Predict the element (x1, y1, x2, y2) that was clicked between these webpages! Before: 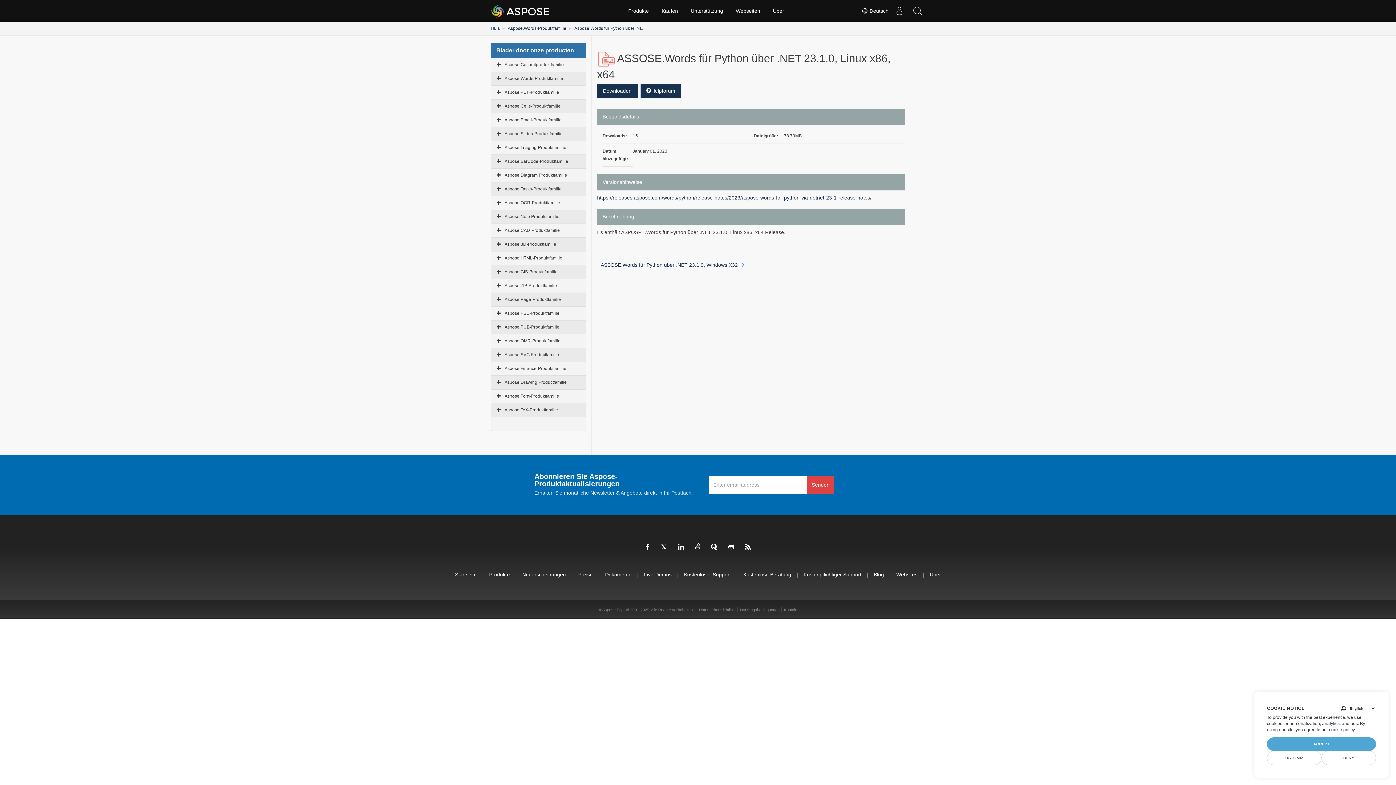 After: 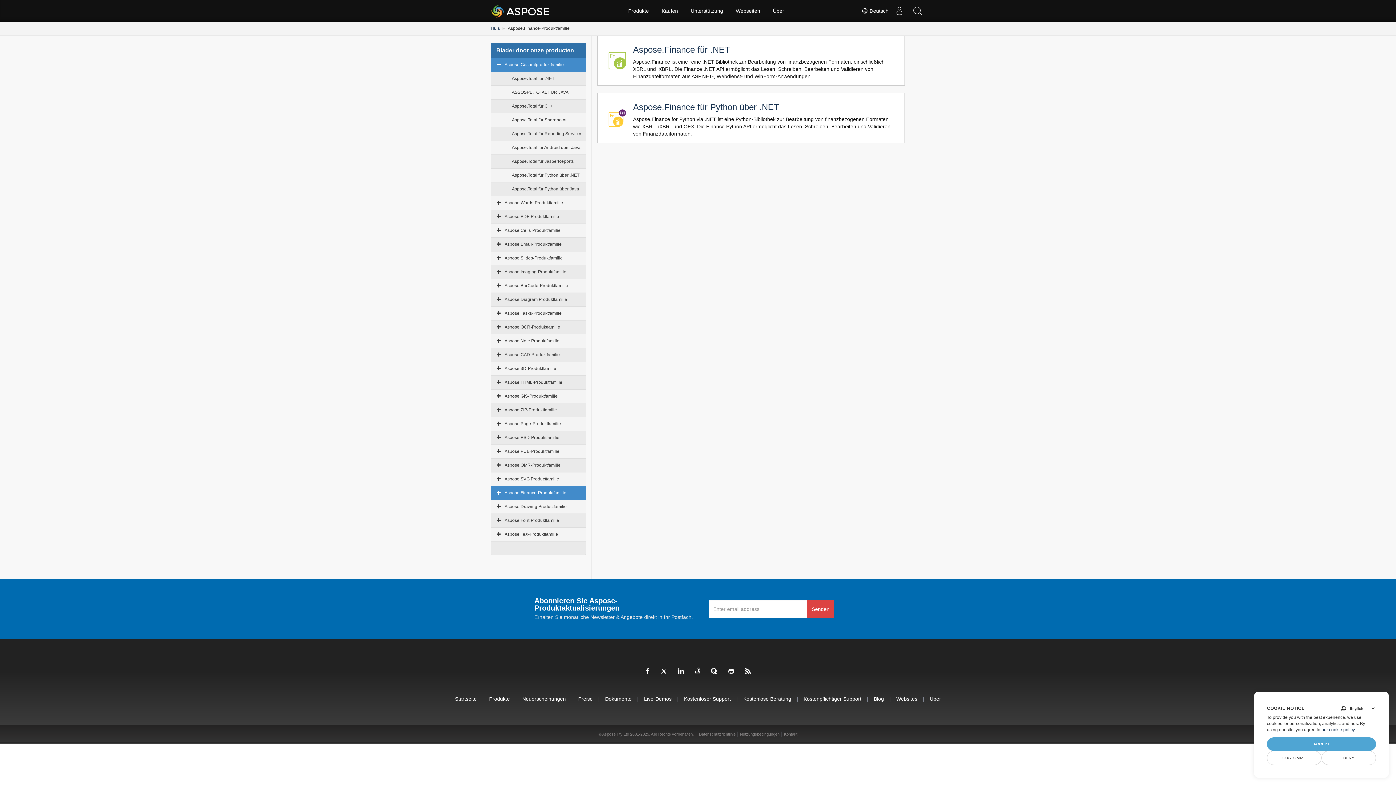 Action: label: Aspose.Finance-Produktfamilie bbox: (504, 366, 566, 371)